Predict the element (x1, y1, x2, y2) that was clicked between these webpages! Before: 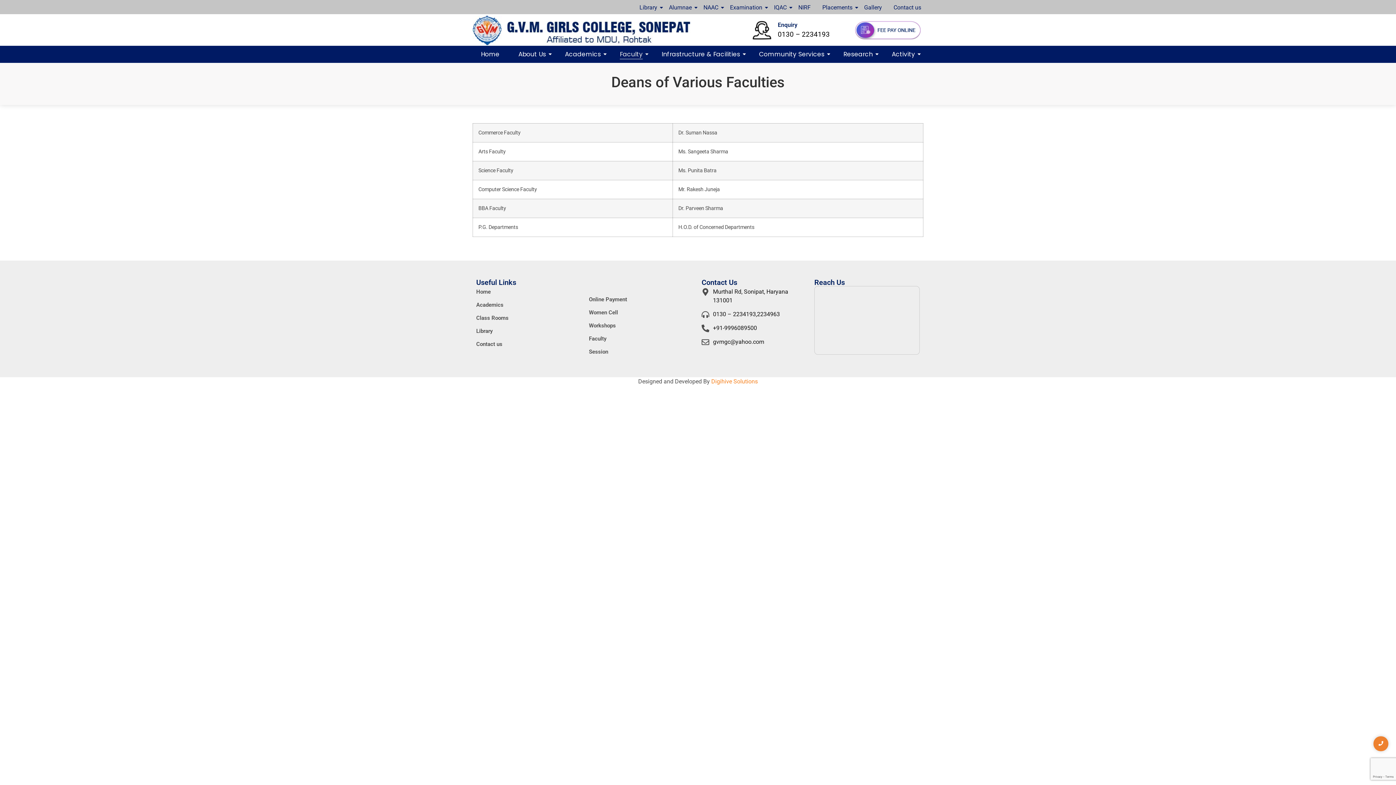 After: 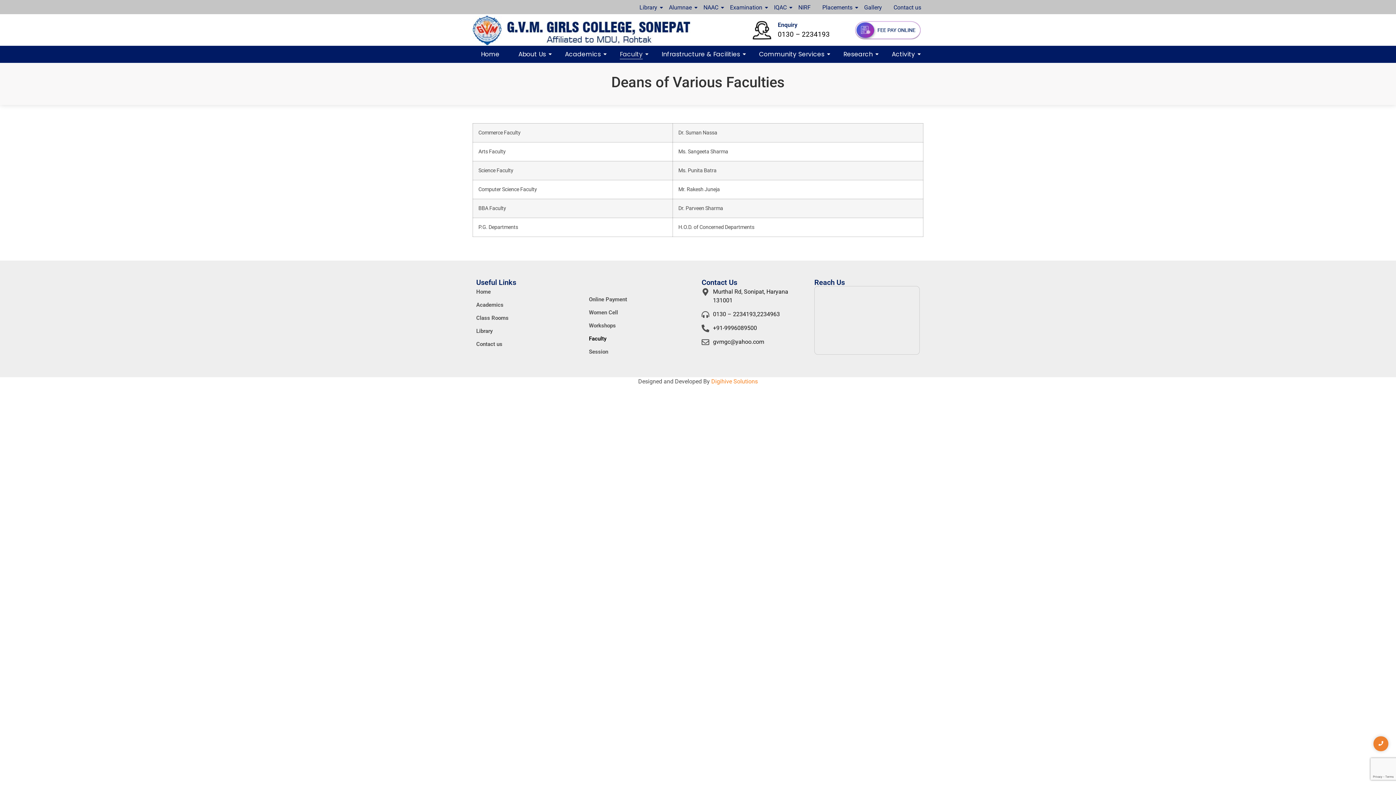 Action: label: Faculty bbox: (589, 336, 606, 341)